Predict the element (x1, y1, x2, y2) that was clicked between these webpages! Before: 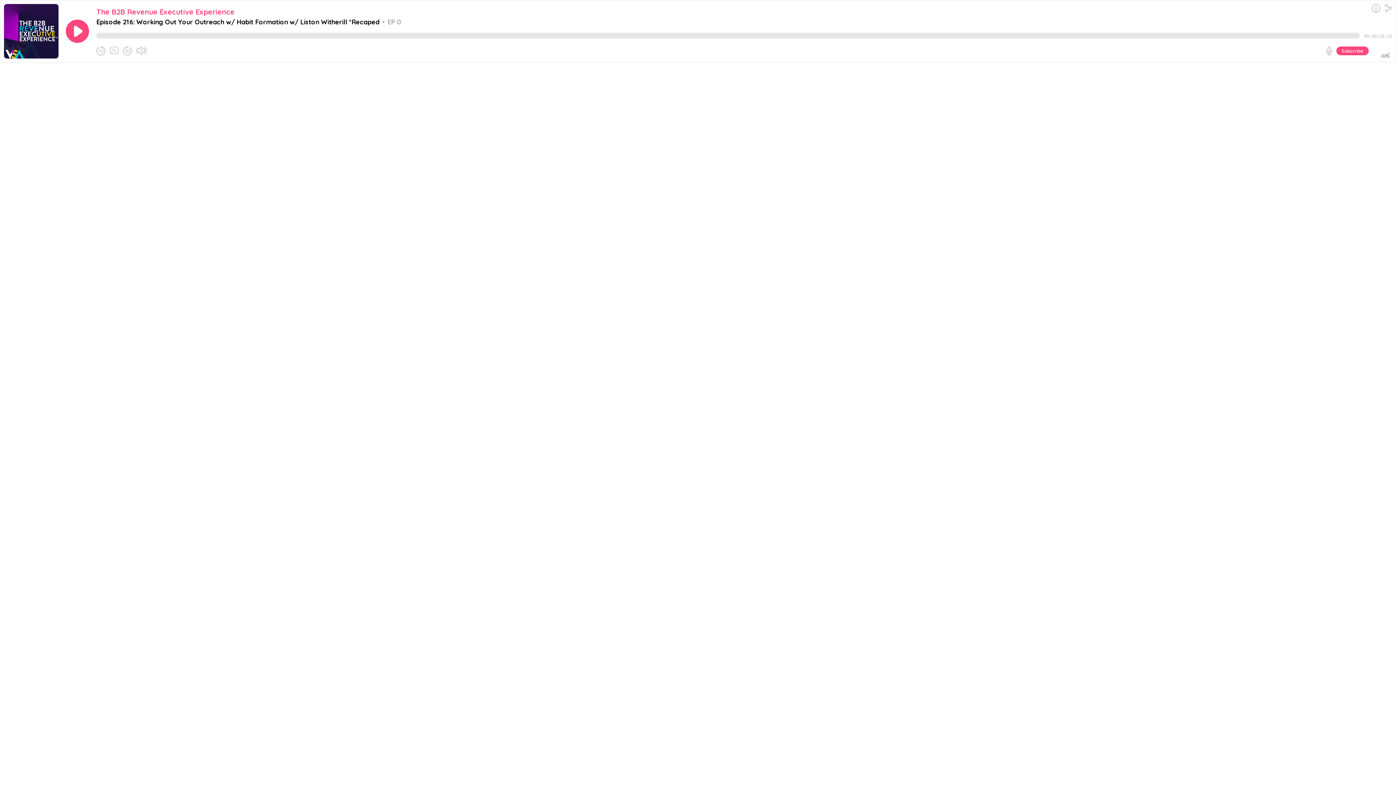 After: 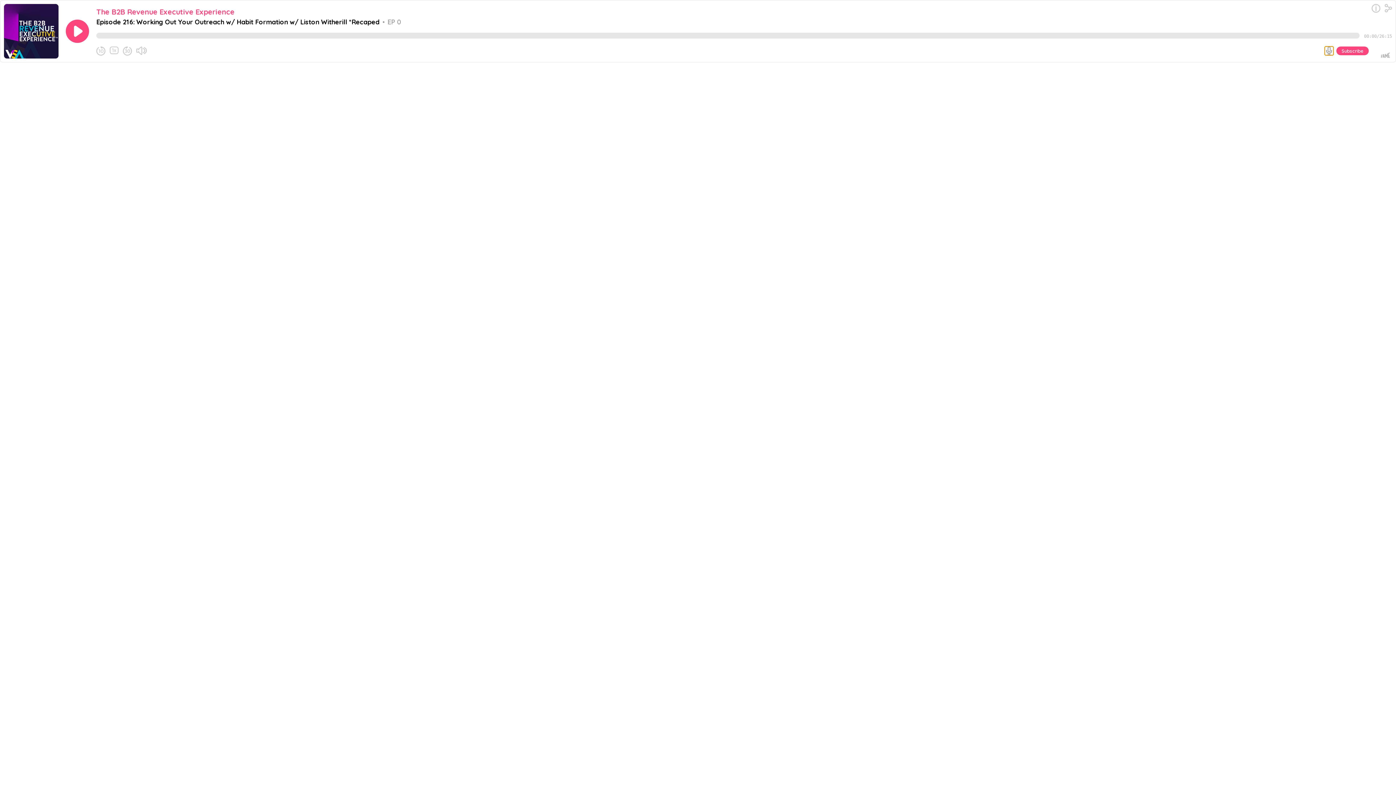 Action: bbox: (1325, 46, 1336, 55)